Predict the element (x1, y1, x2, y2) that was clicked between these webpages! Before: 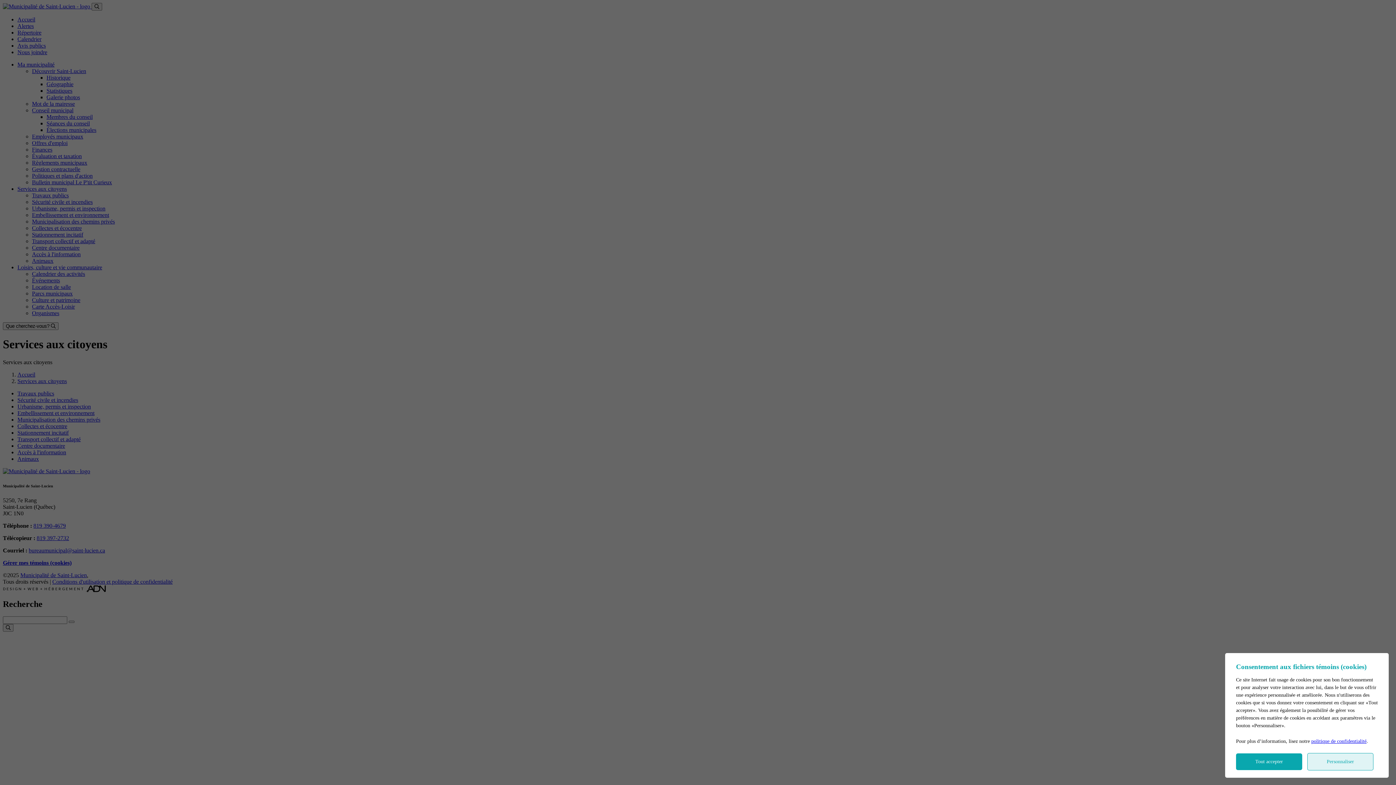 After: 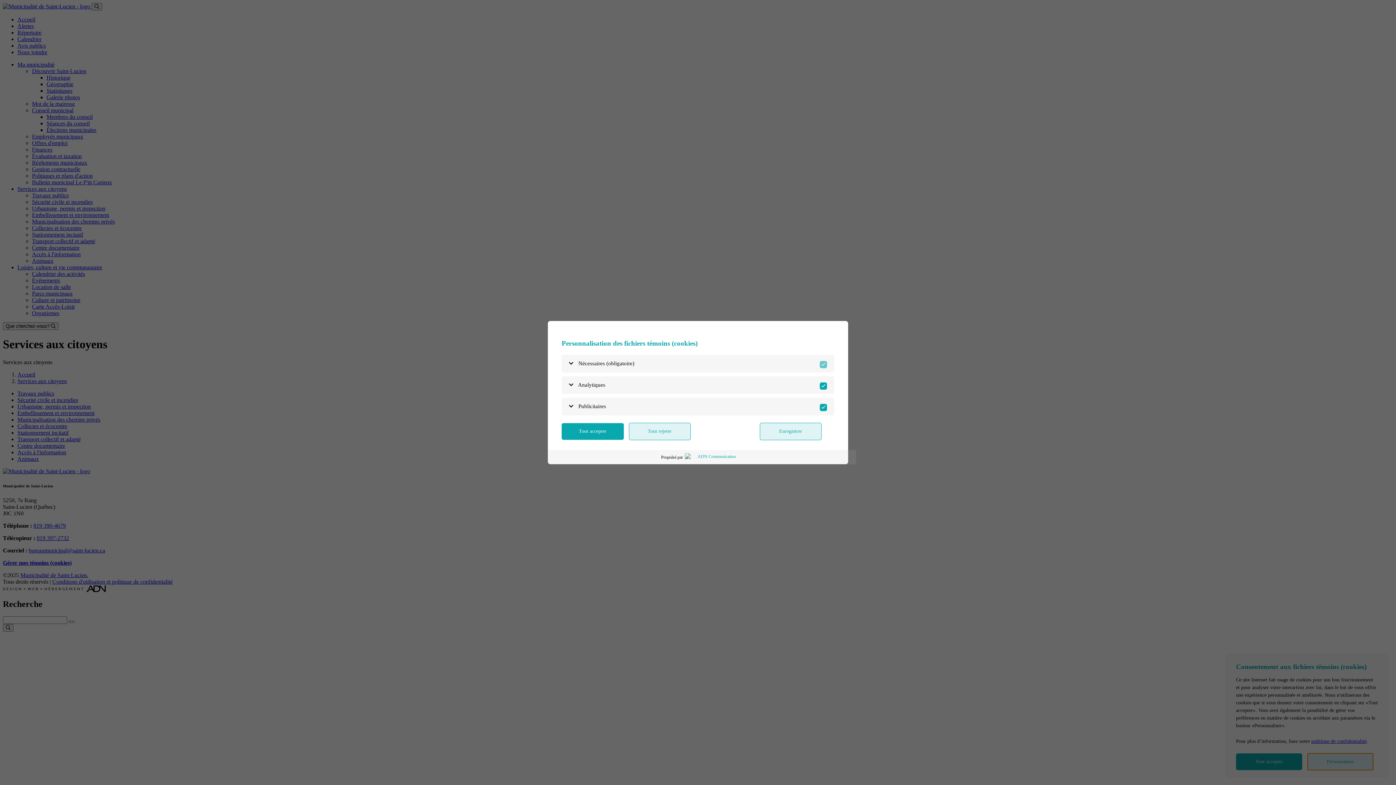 Action: bbox: (1307, 753, 1373, 770) label: Personnaliser